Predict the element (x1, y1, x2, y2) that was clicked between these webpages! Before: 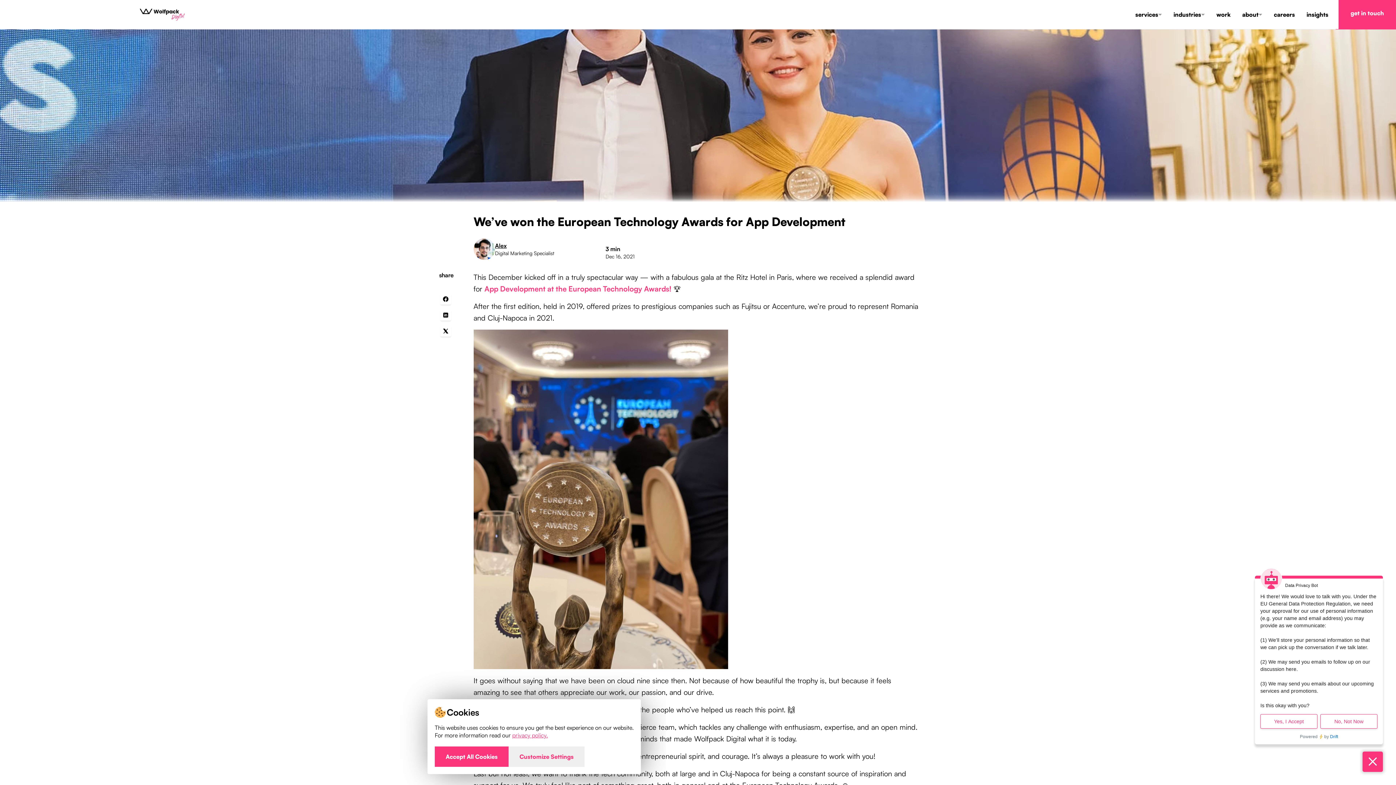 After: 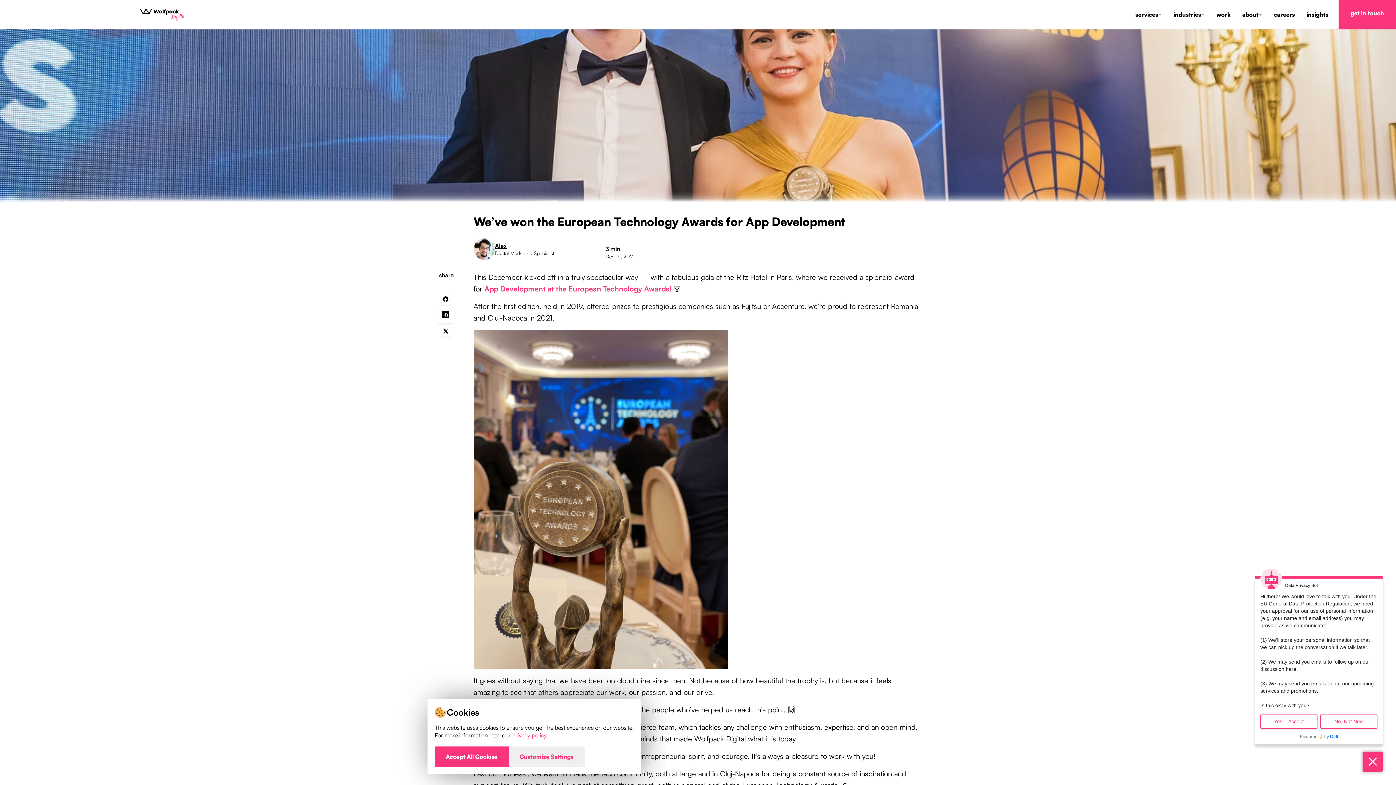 Action: bbox: (439, 309, 453, 322)